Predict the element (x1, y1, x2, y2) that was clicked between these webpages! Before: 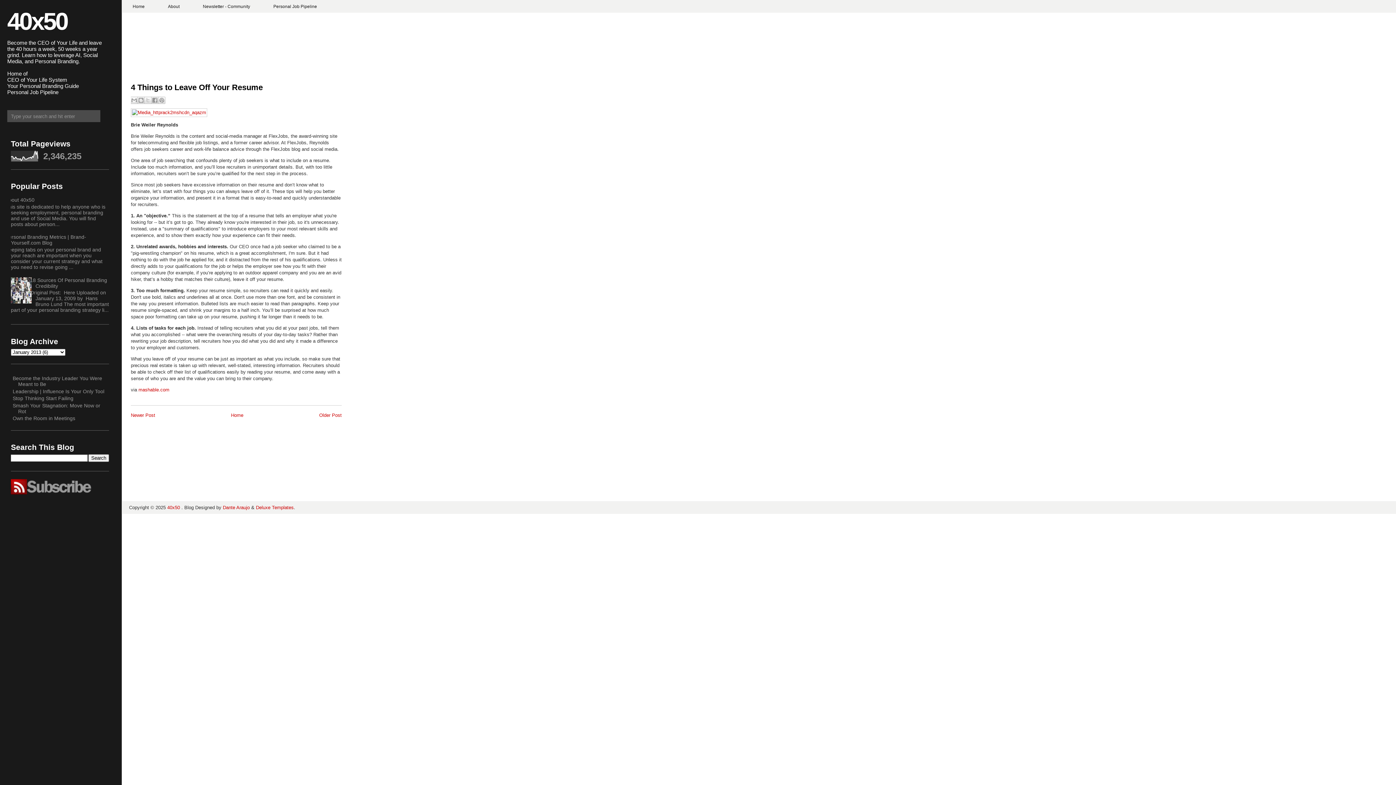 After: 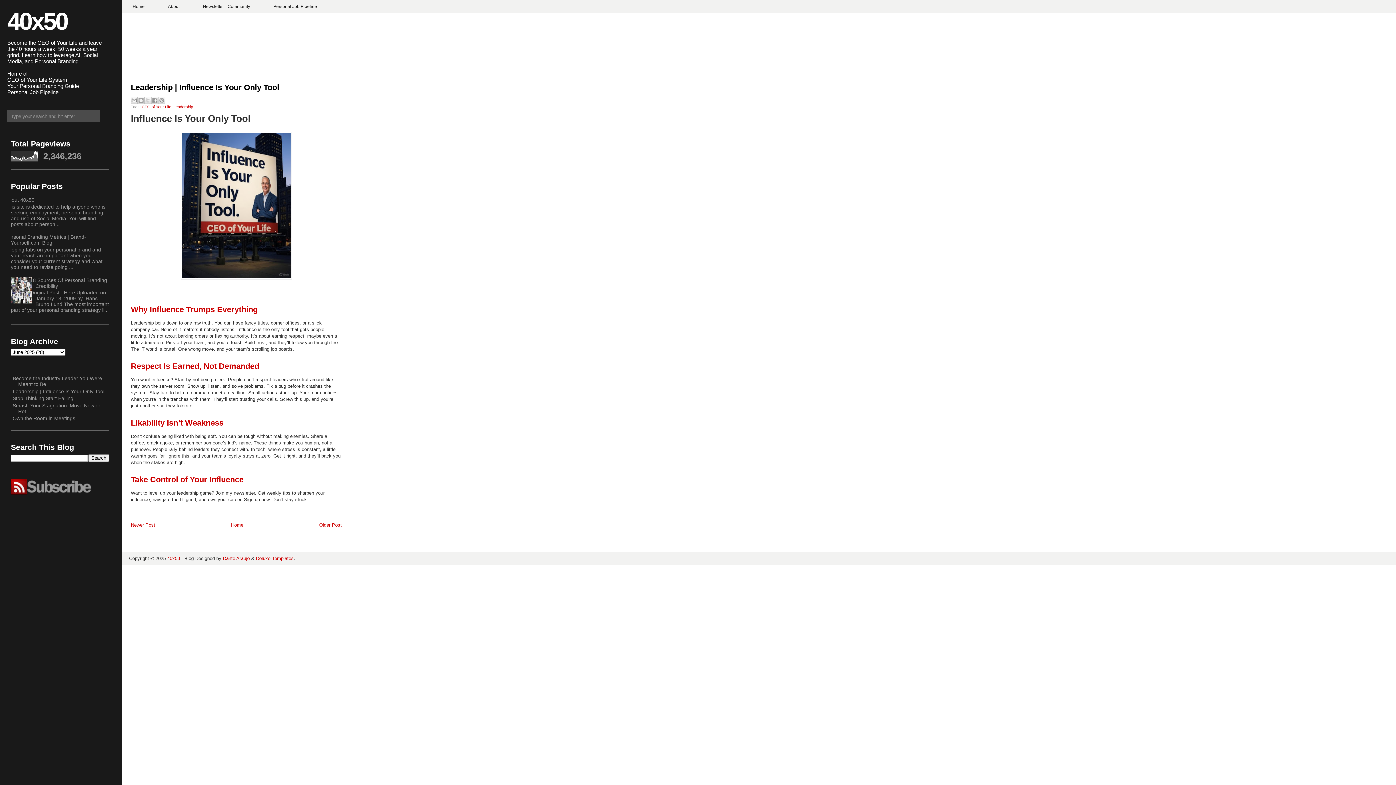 Action: label: Leadership | Influence Is Your Only Tool bbox: (12, 388, 104, 394)